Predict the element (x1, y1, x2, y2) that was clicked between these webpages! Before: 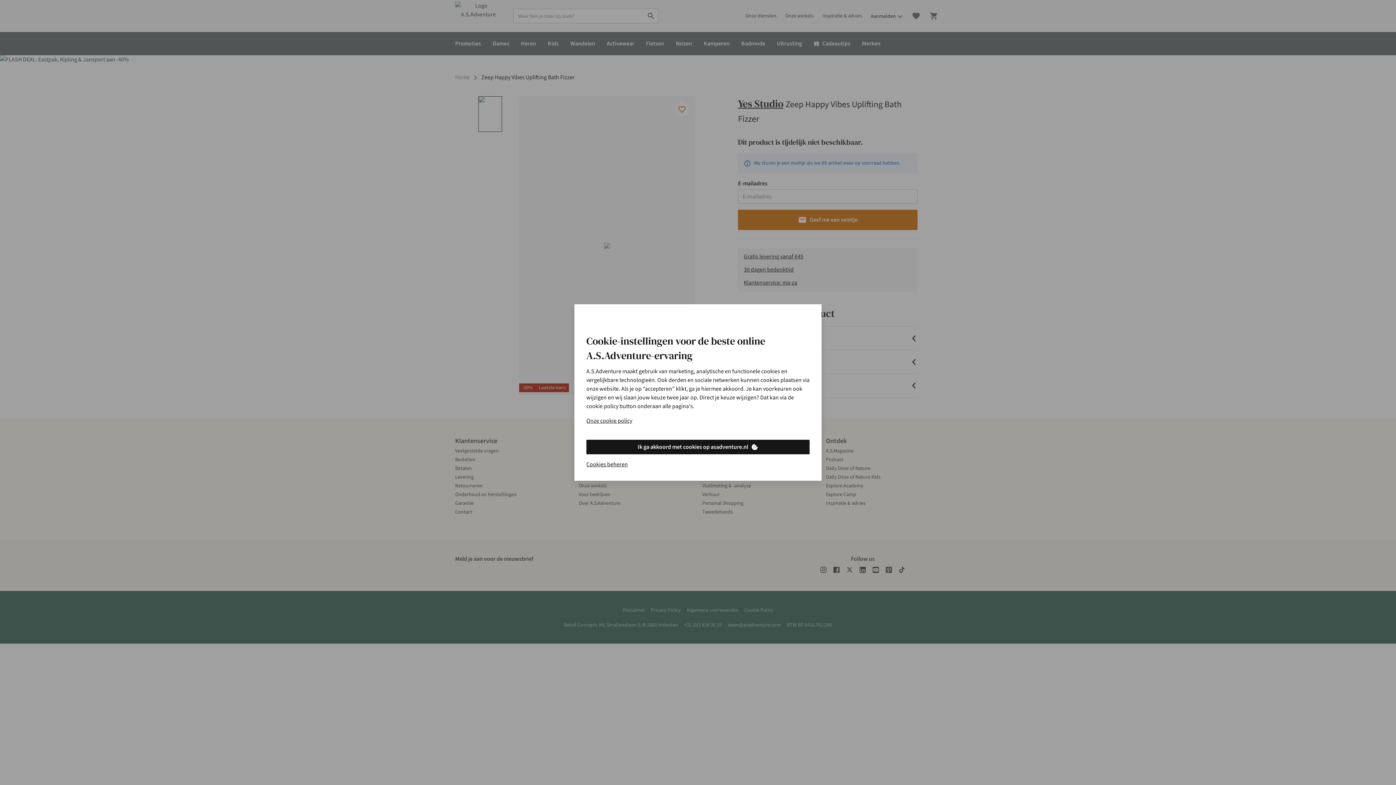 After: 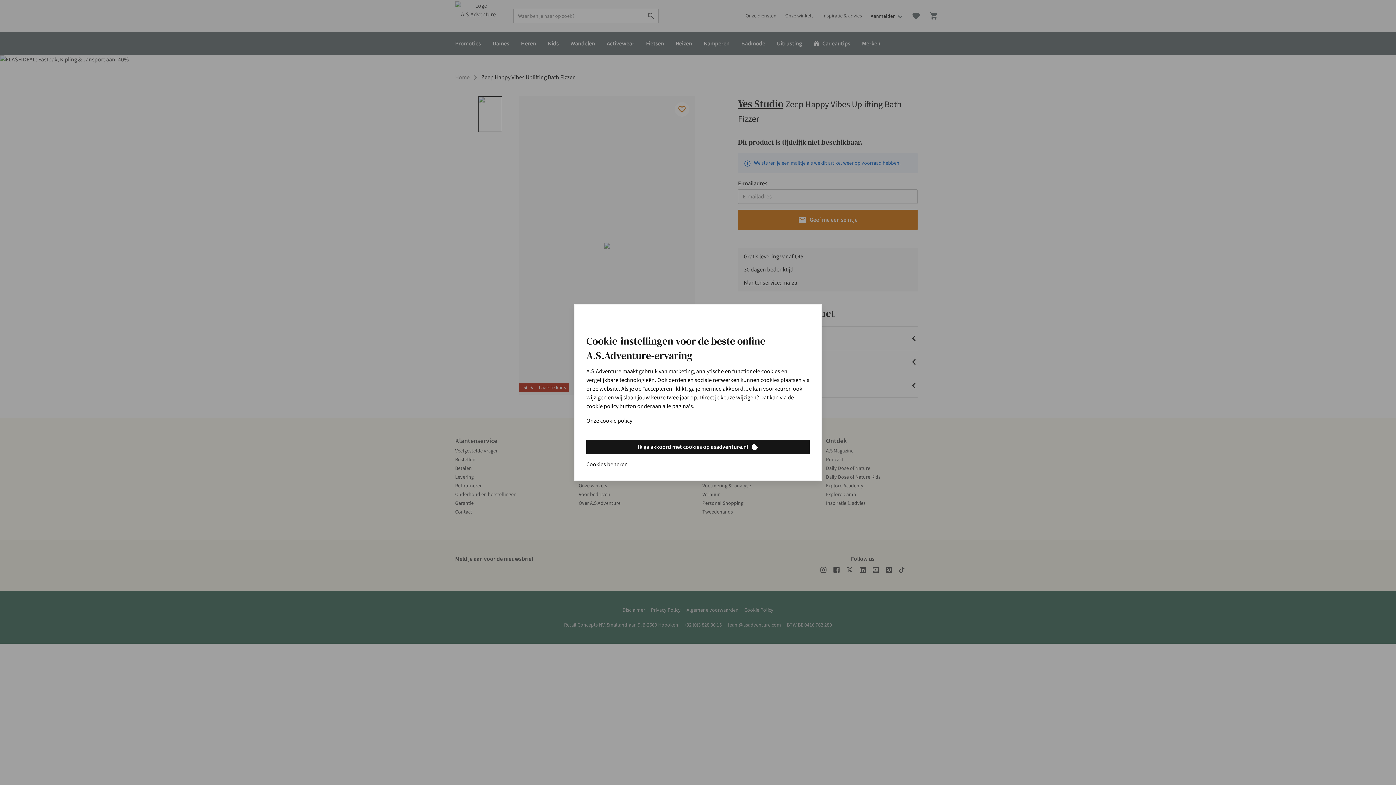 Action: bbox: (586, 440, 809, 454) label: Ik ga akkoord met cookies op asadventure.nl